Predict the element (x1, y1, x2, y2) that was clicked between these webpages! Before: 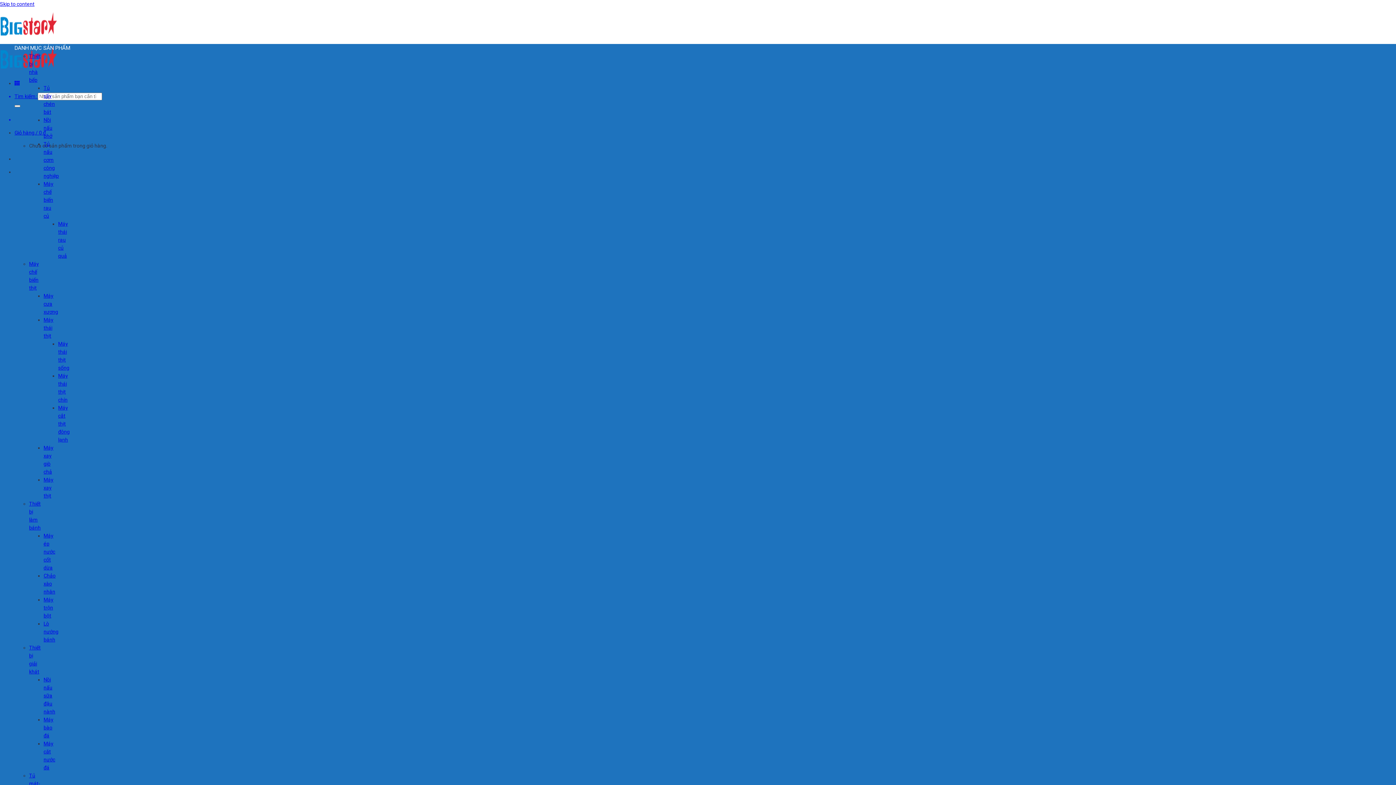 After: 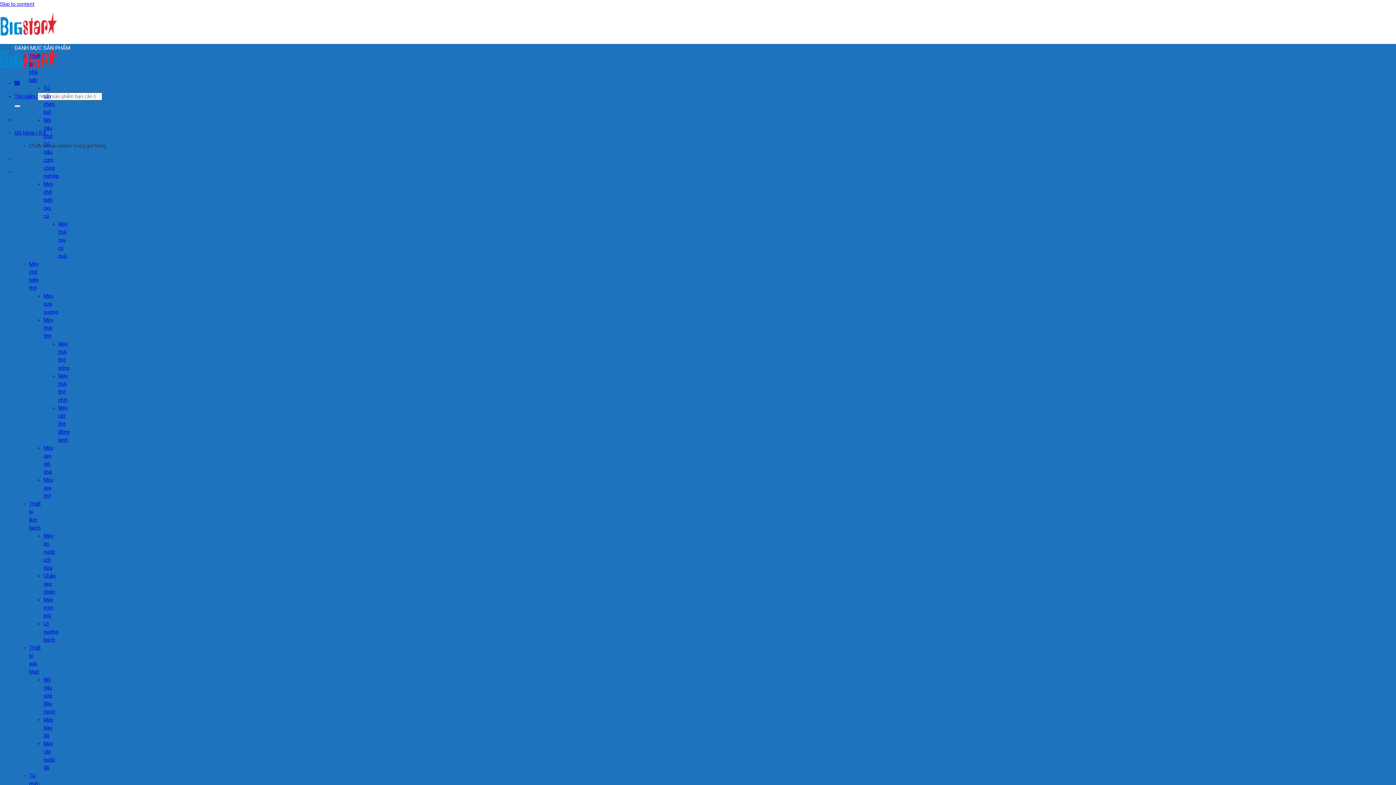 Action: label: Máy bào đá bbox: (43, 717, 53, 738)